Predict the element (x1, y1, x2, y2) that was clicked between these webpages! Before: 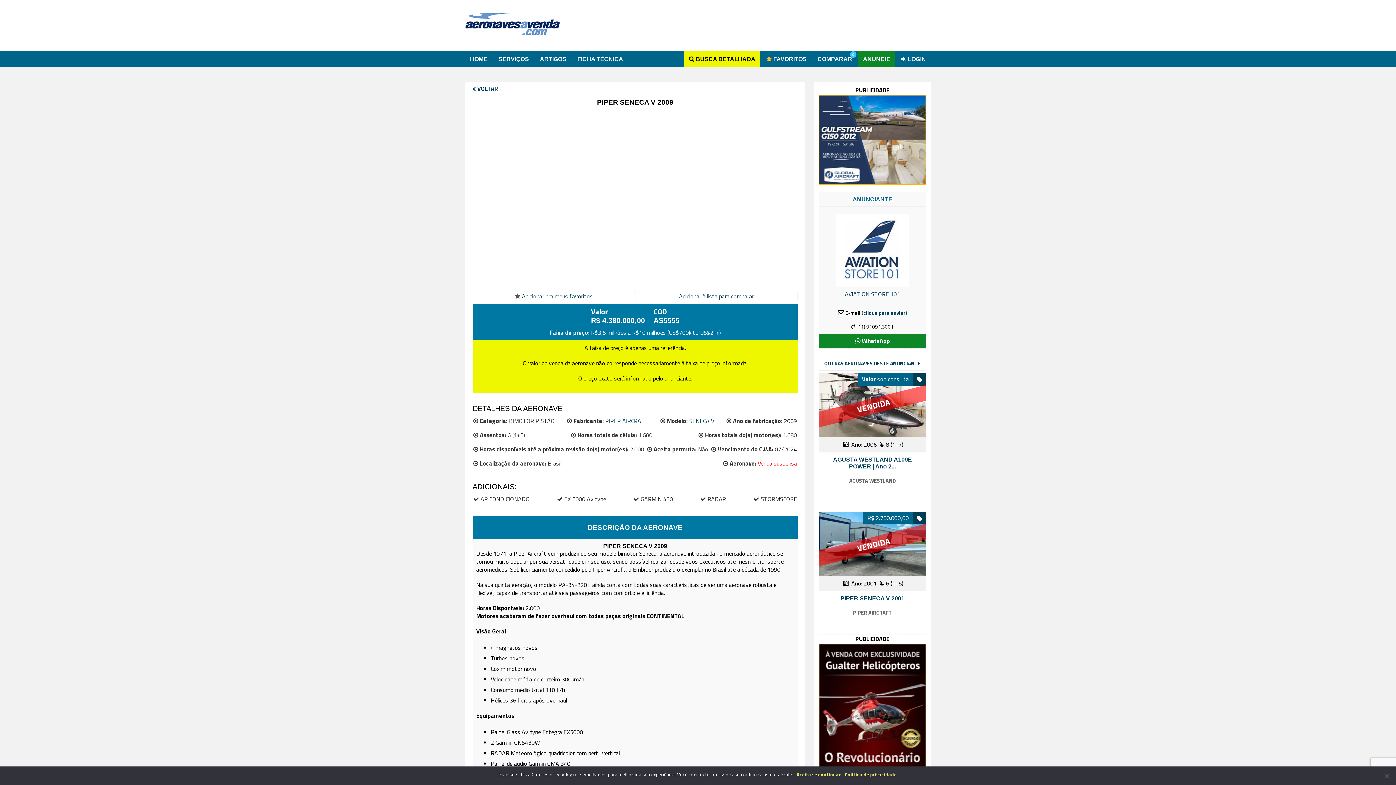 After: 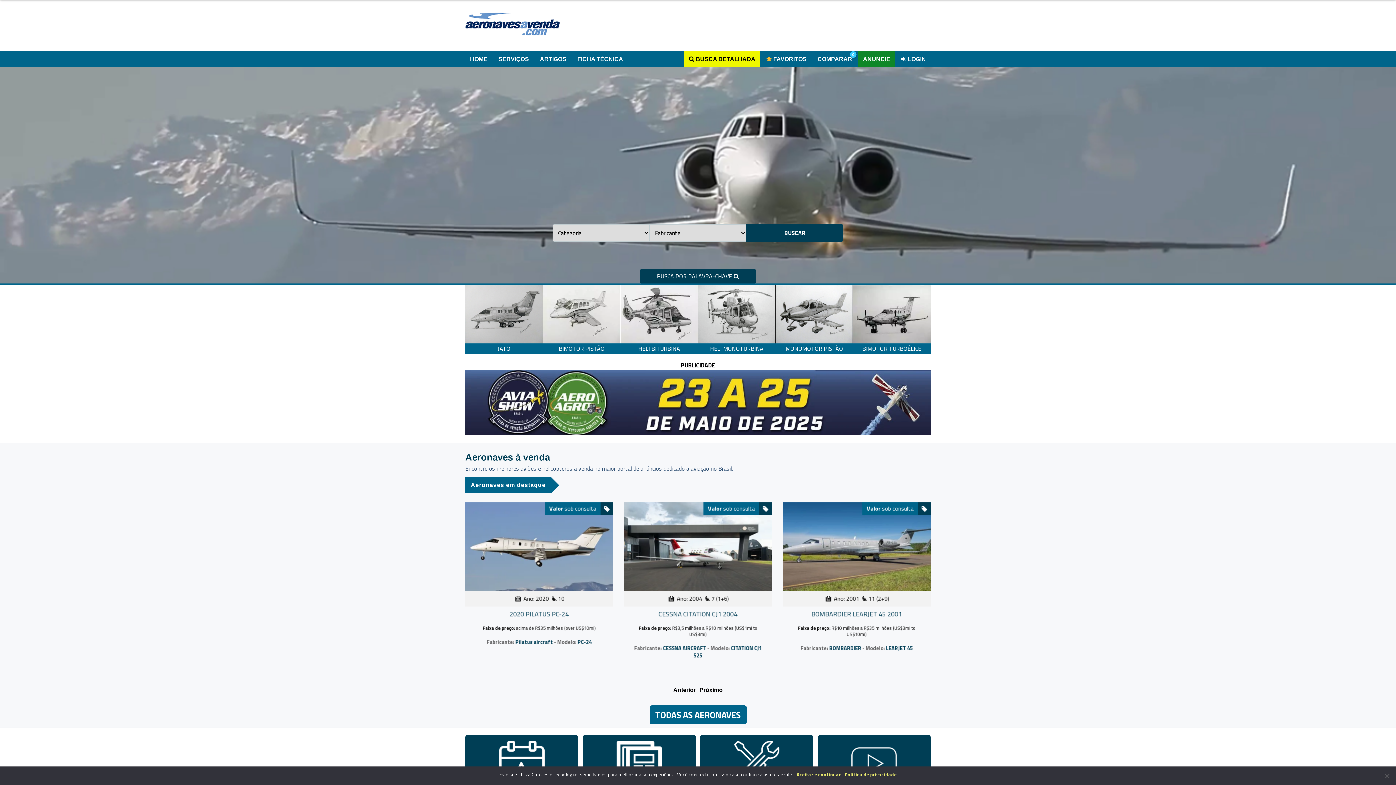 Action: bbox: (465, 3, 560, 47)